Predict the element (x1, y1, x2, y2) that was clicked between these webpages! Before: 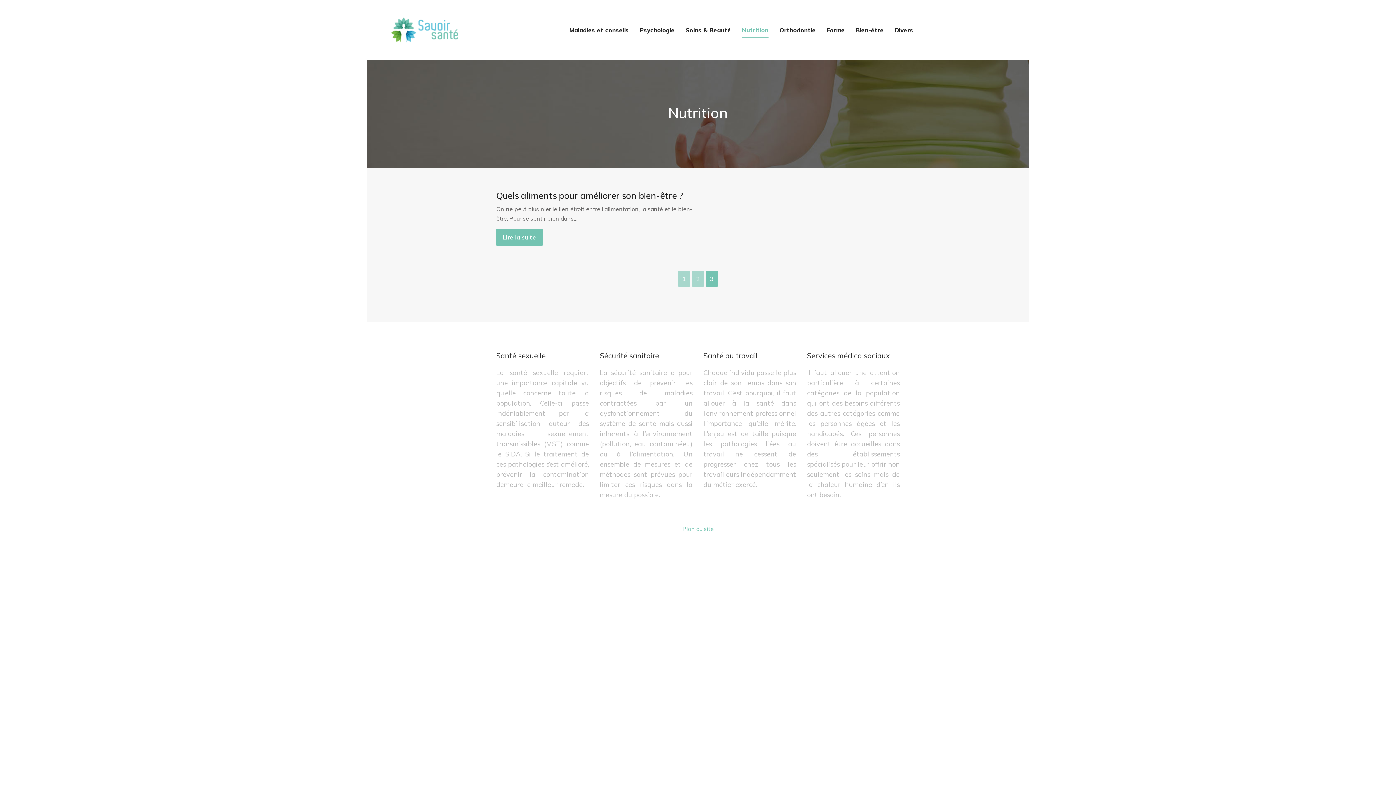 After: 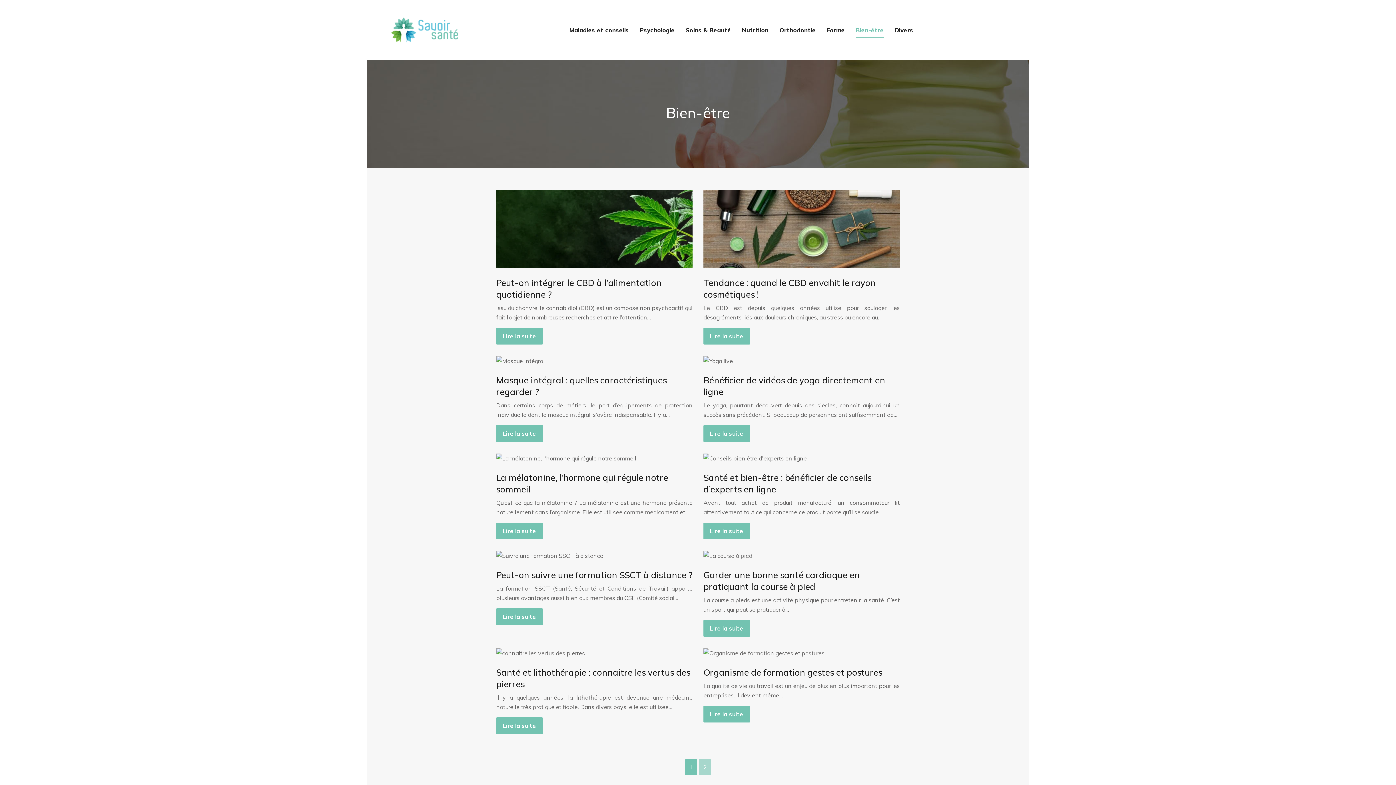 Action: label: Bien-être bbox: (856, 15, 884, 44)